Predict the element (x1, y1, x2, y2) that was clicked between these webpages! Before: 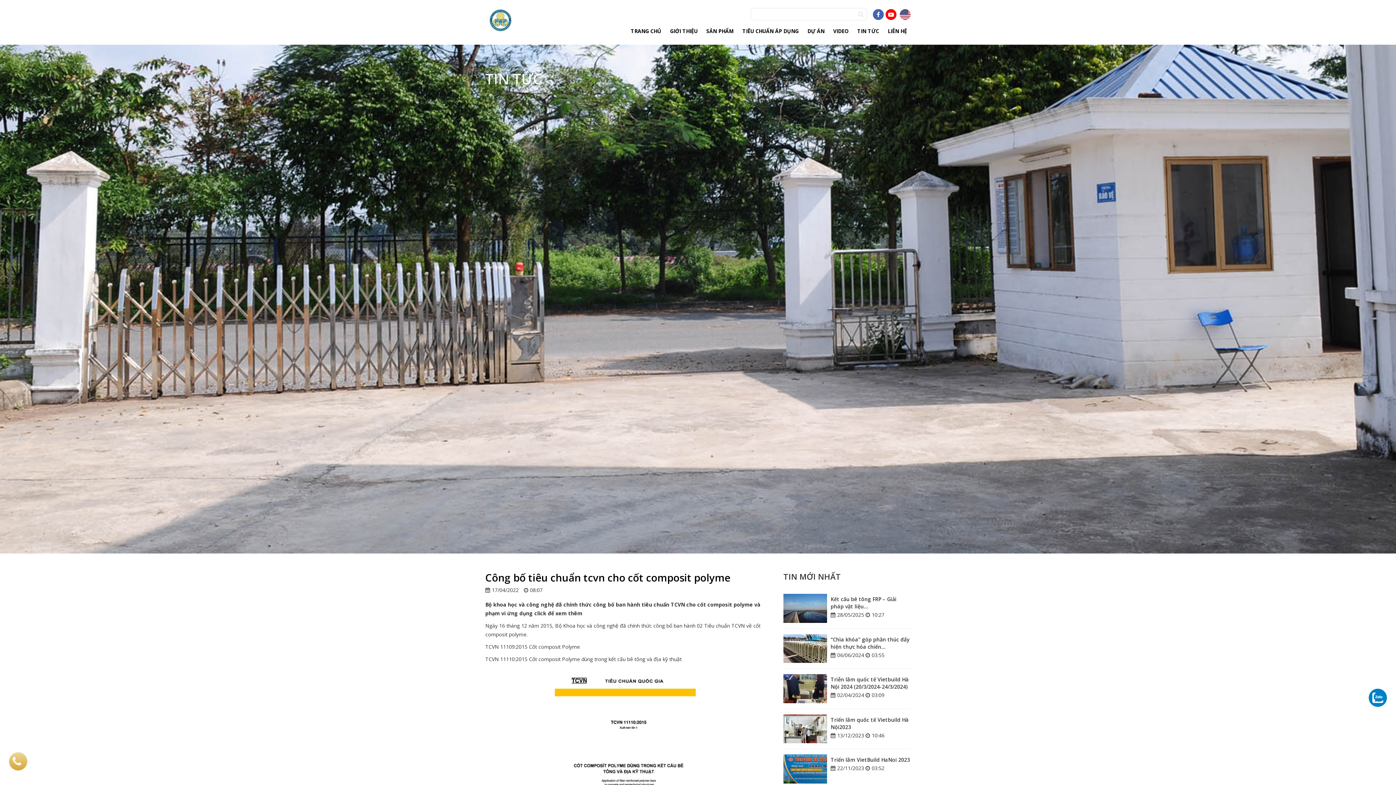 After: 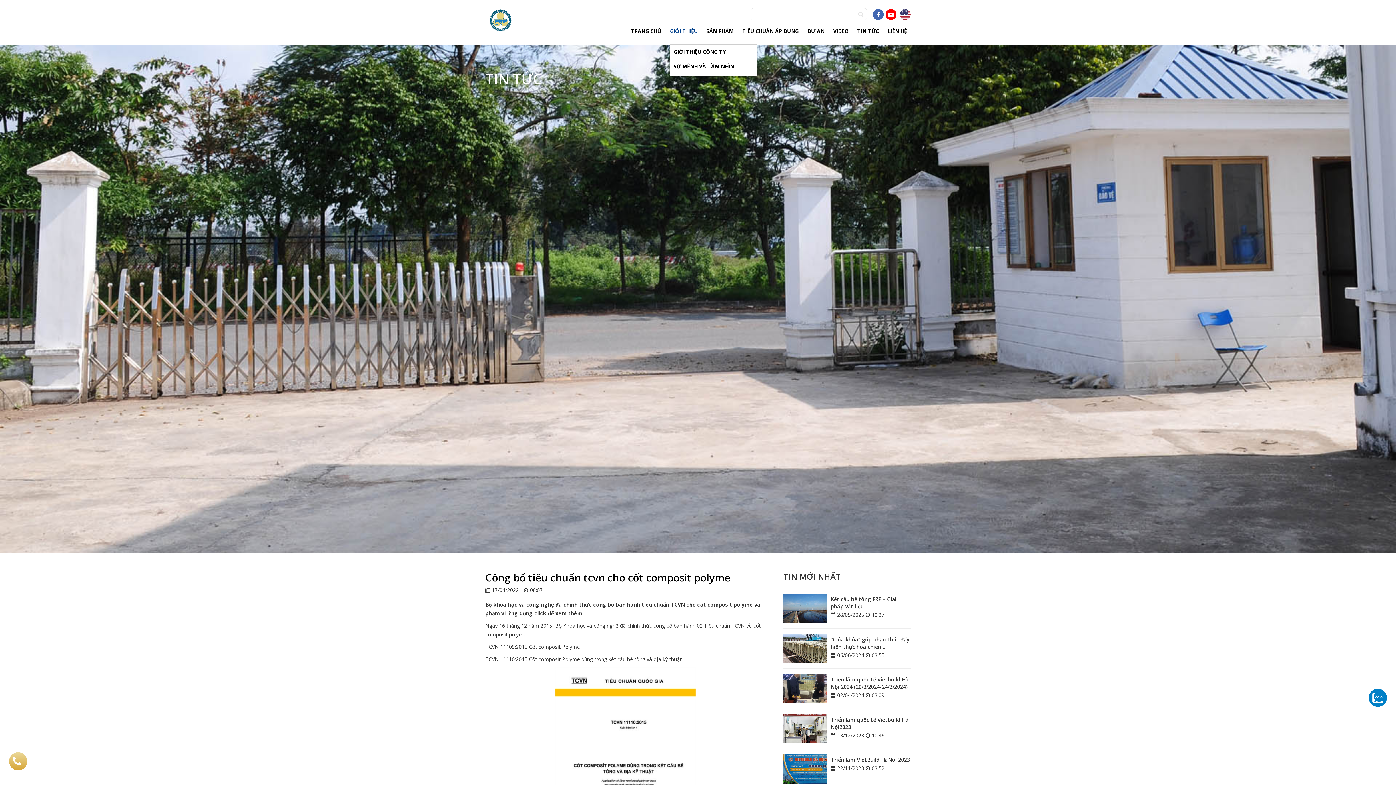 Action: bbox: (670, 27, 697, 34) label: GIỚI THIỆU